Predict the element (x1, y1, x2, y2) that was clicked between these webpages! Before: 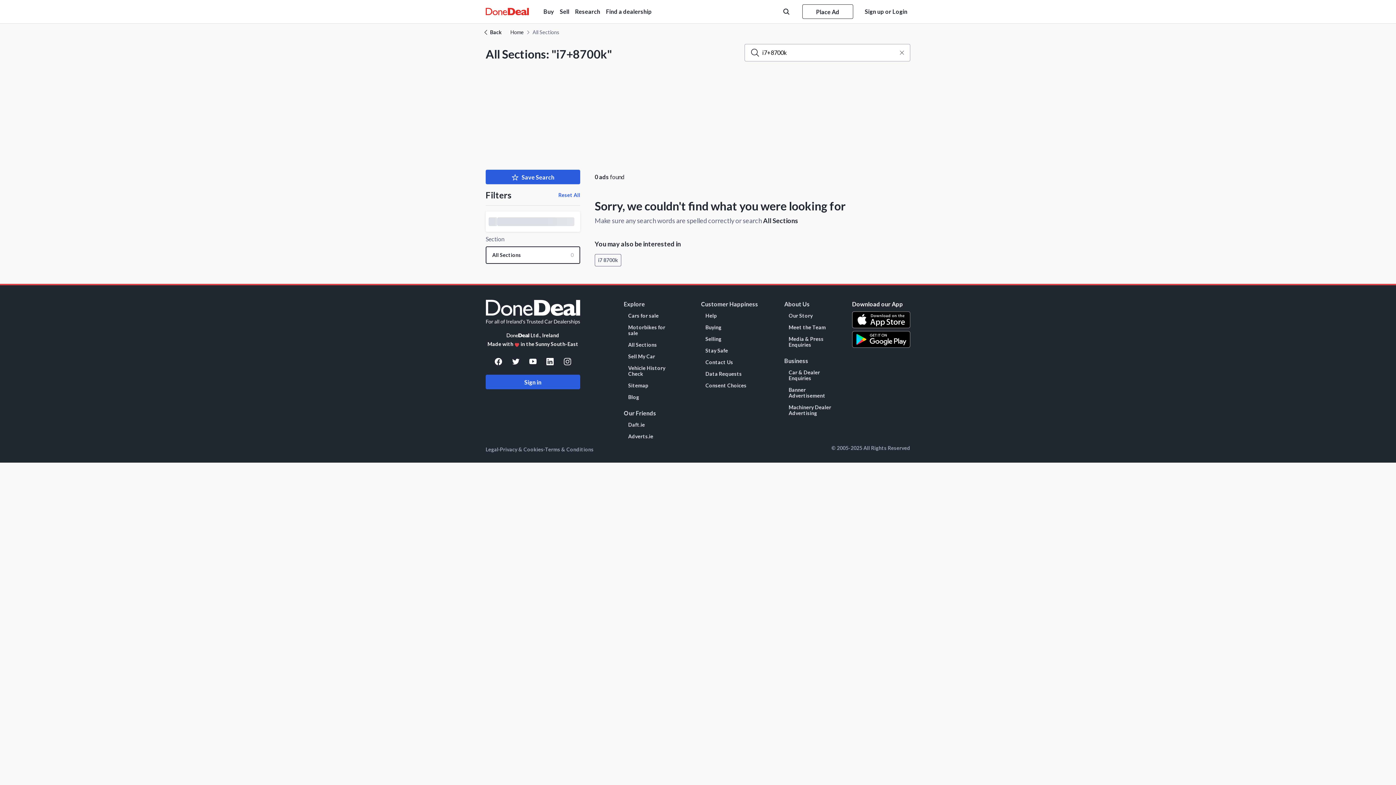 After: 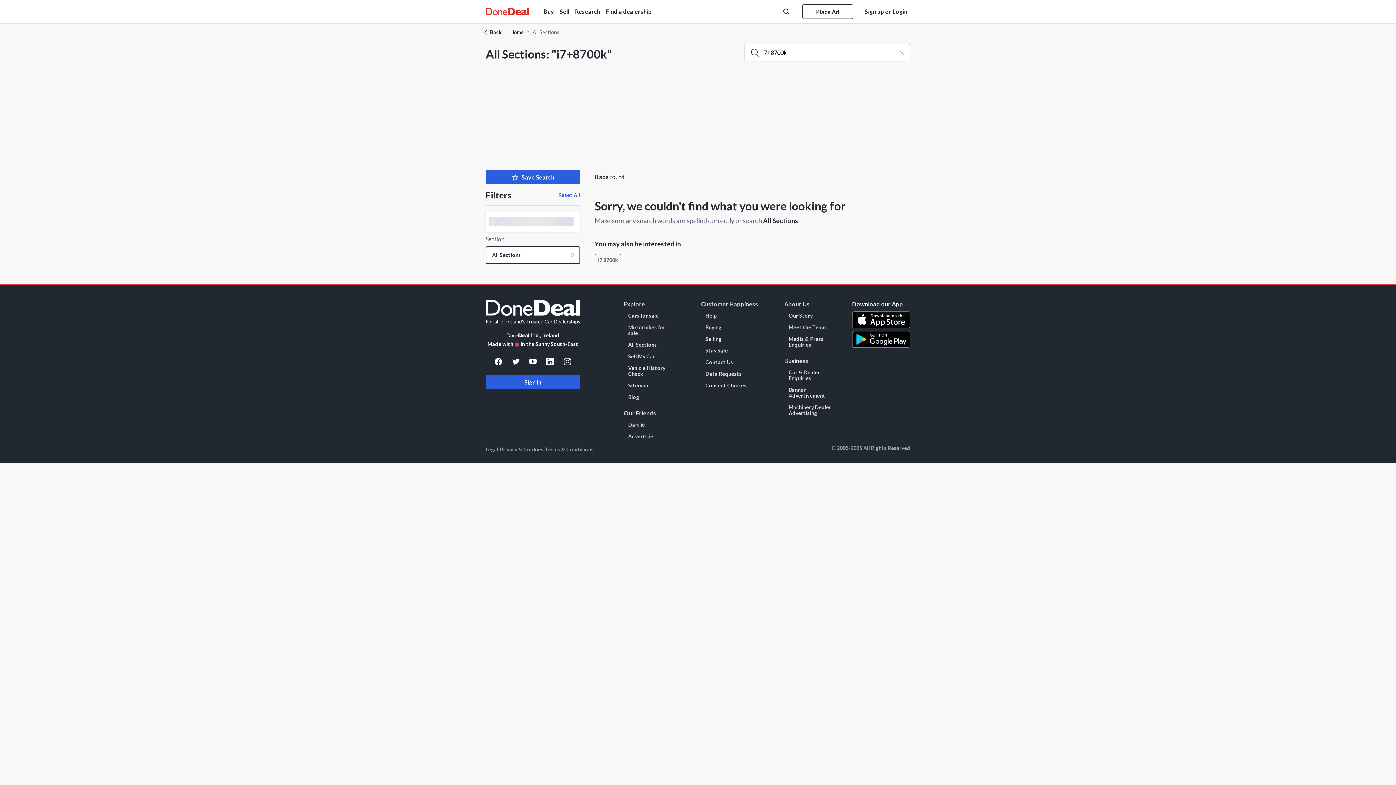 Action: bbox: (784, 324, 826, 330) label: Meet the Team